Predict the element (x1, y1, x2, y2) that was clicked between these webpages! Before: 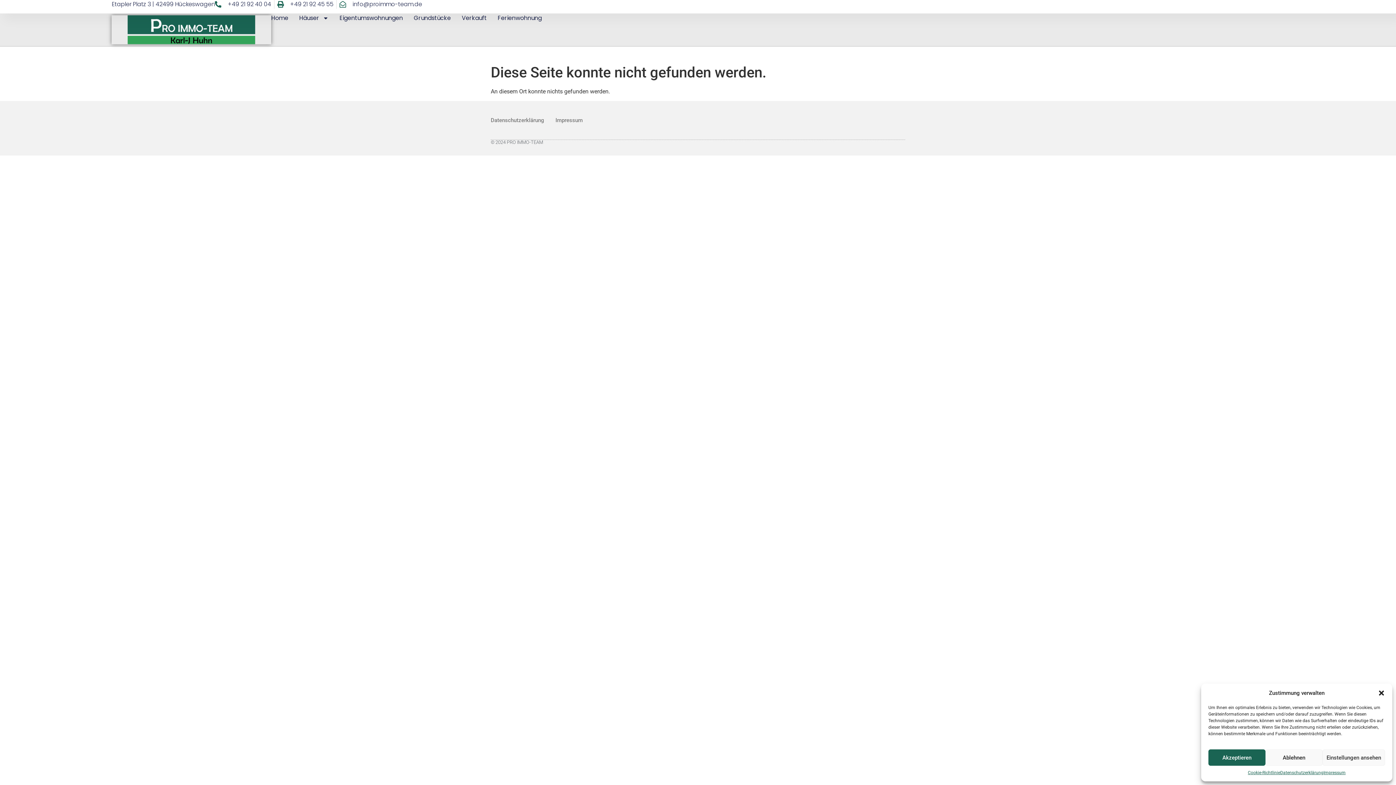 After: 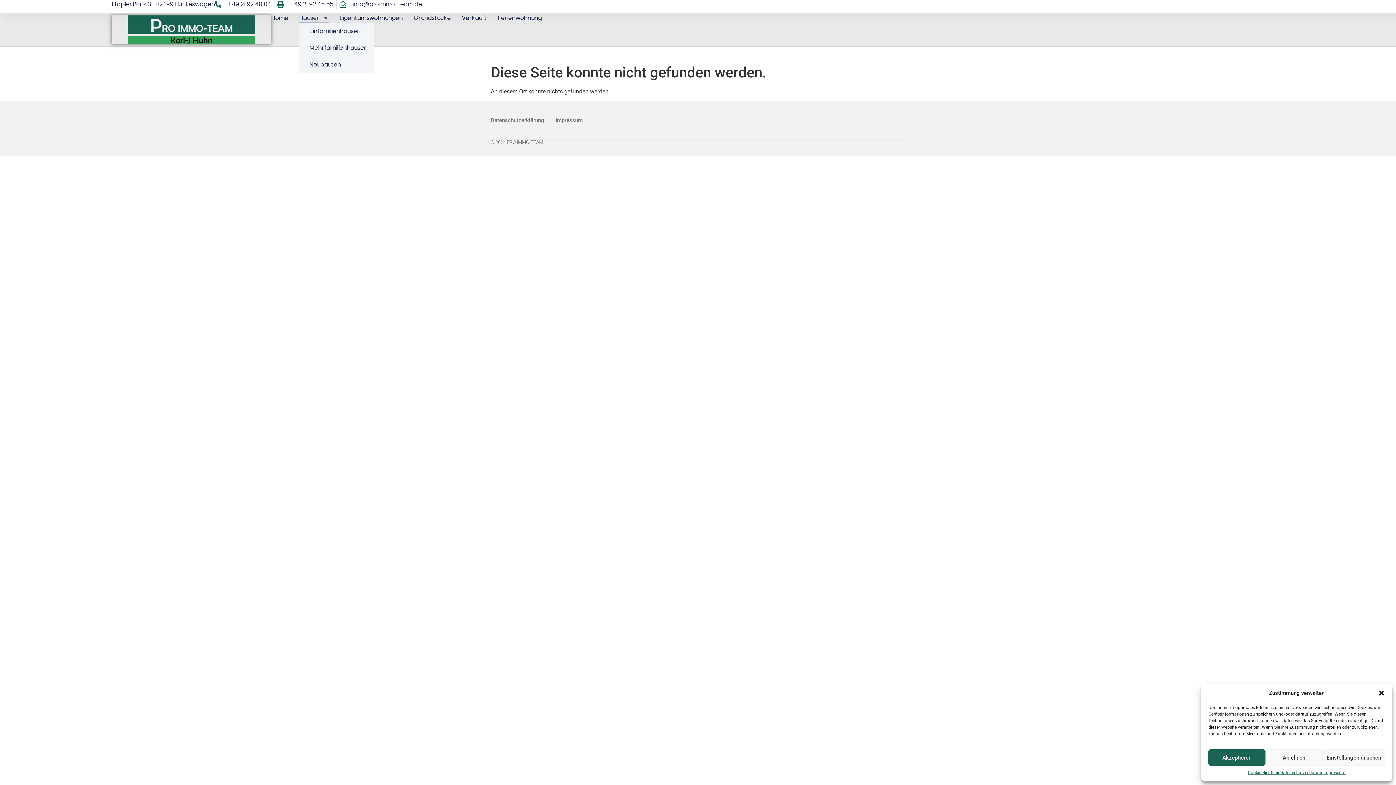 Action: bbox: (299, 13, 328, 22) label: Häuser